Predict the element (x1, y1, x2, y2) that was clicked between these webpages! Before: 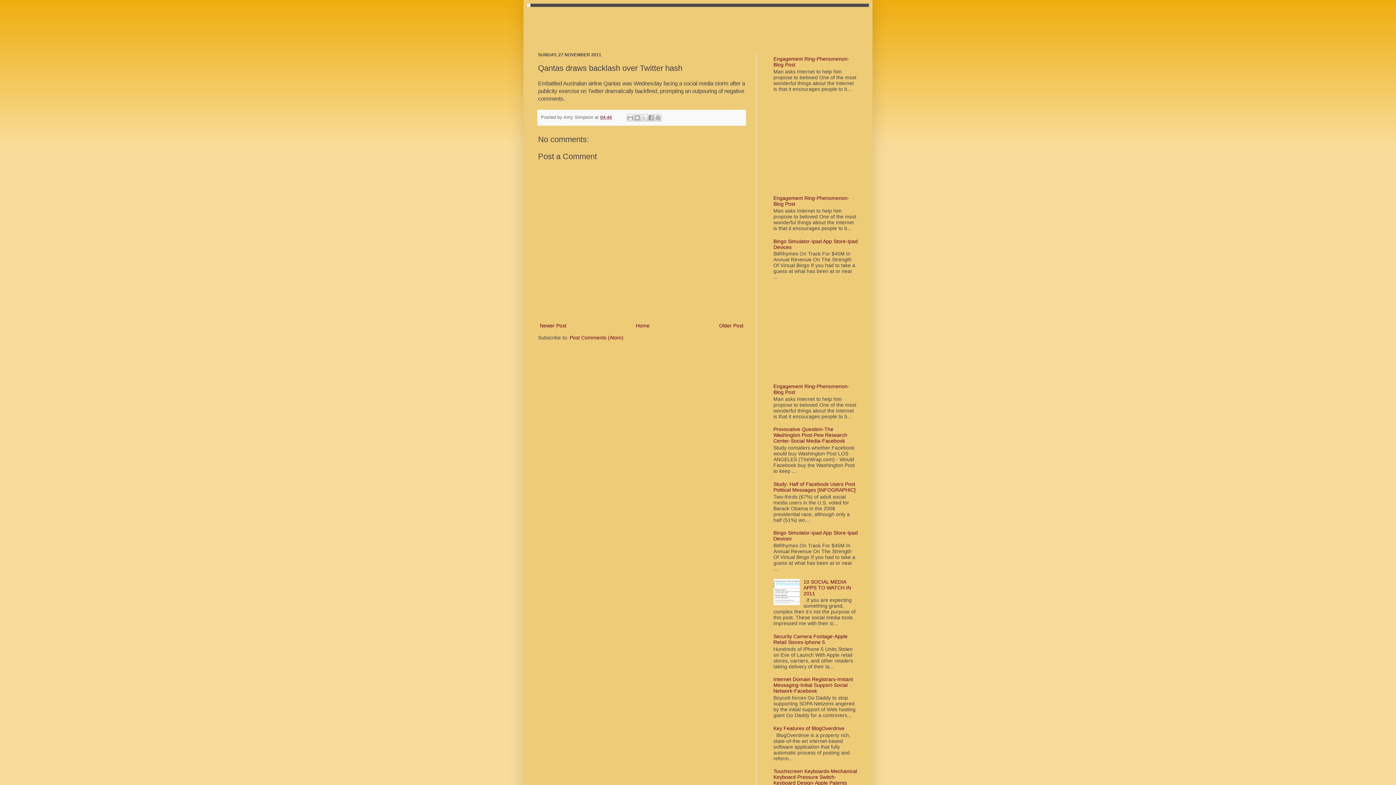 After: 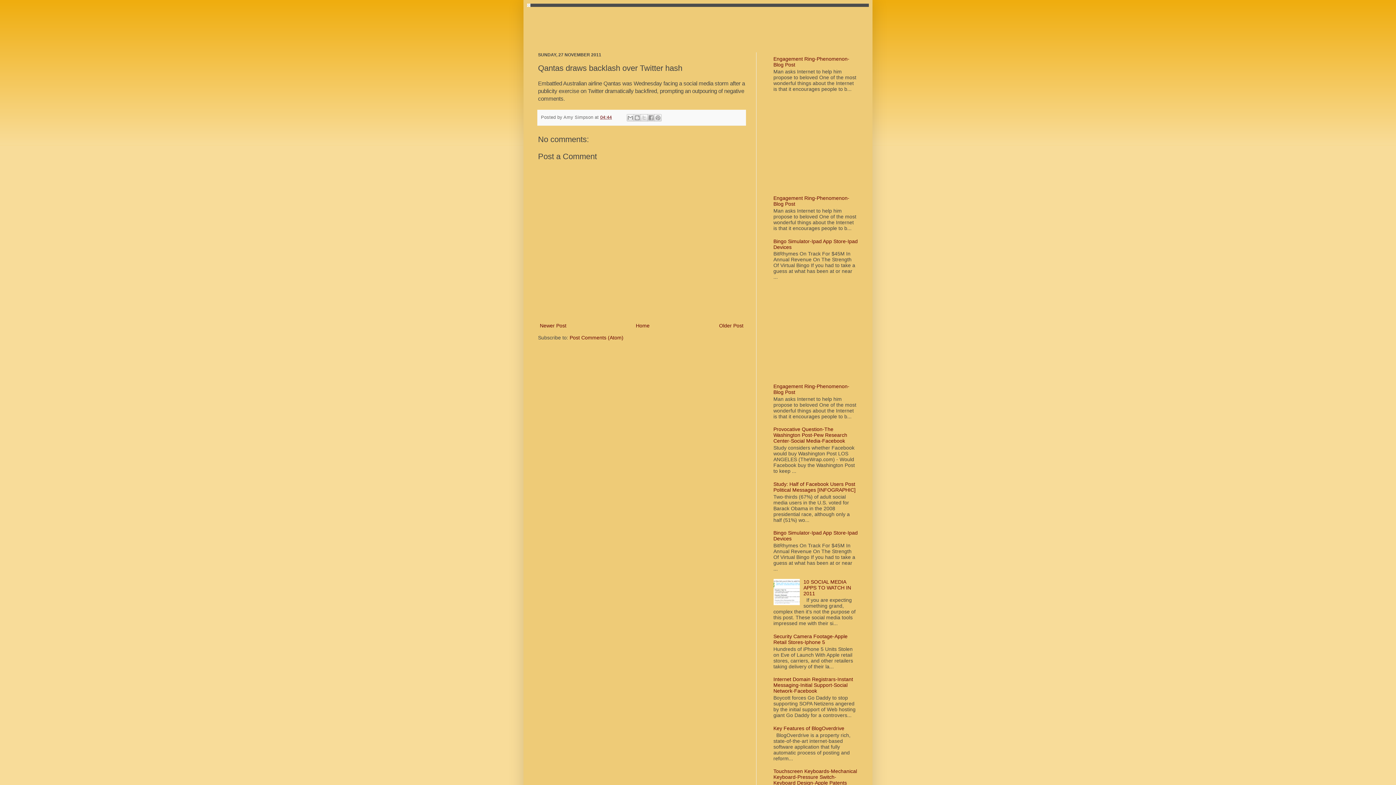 Action: bbox: (773, 600, 801, 606)